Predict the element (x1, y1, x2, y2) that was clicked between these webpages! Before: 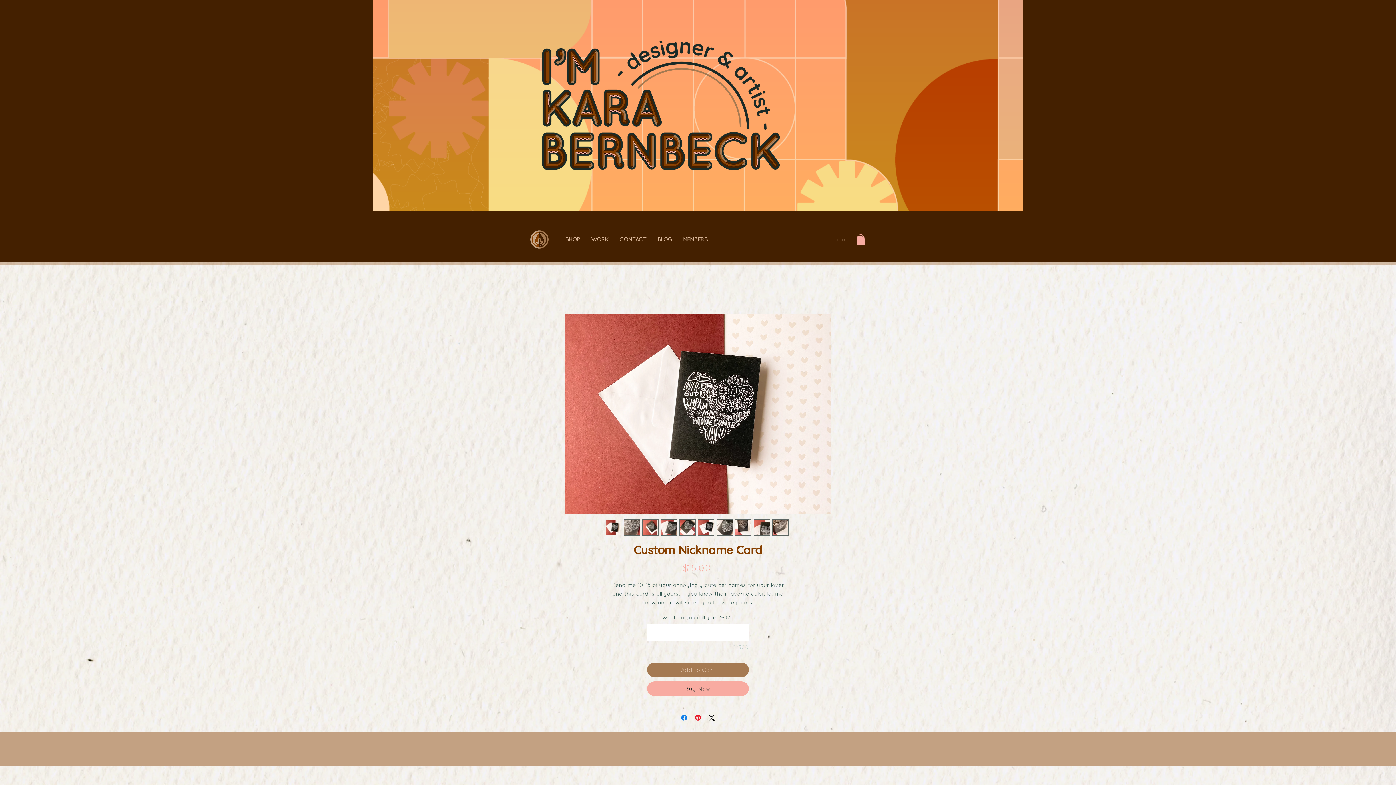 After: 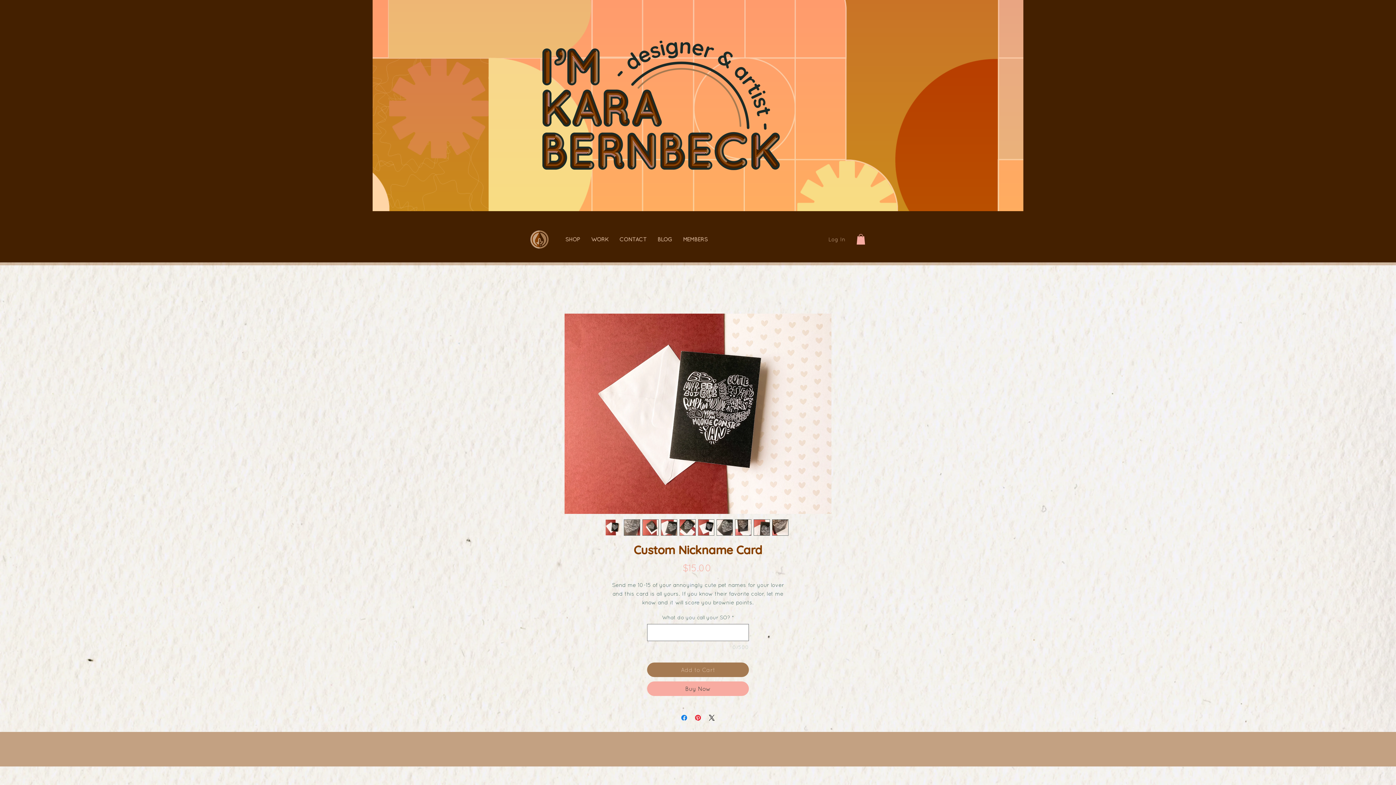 Action: bbox: (753, 519, 770, 535)